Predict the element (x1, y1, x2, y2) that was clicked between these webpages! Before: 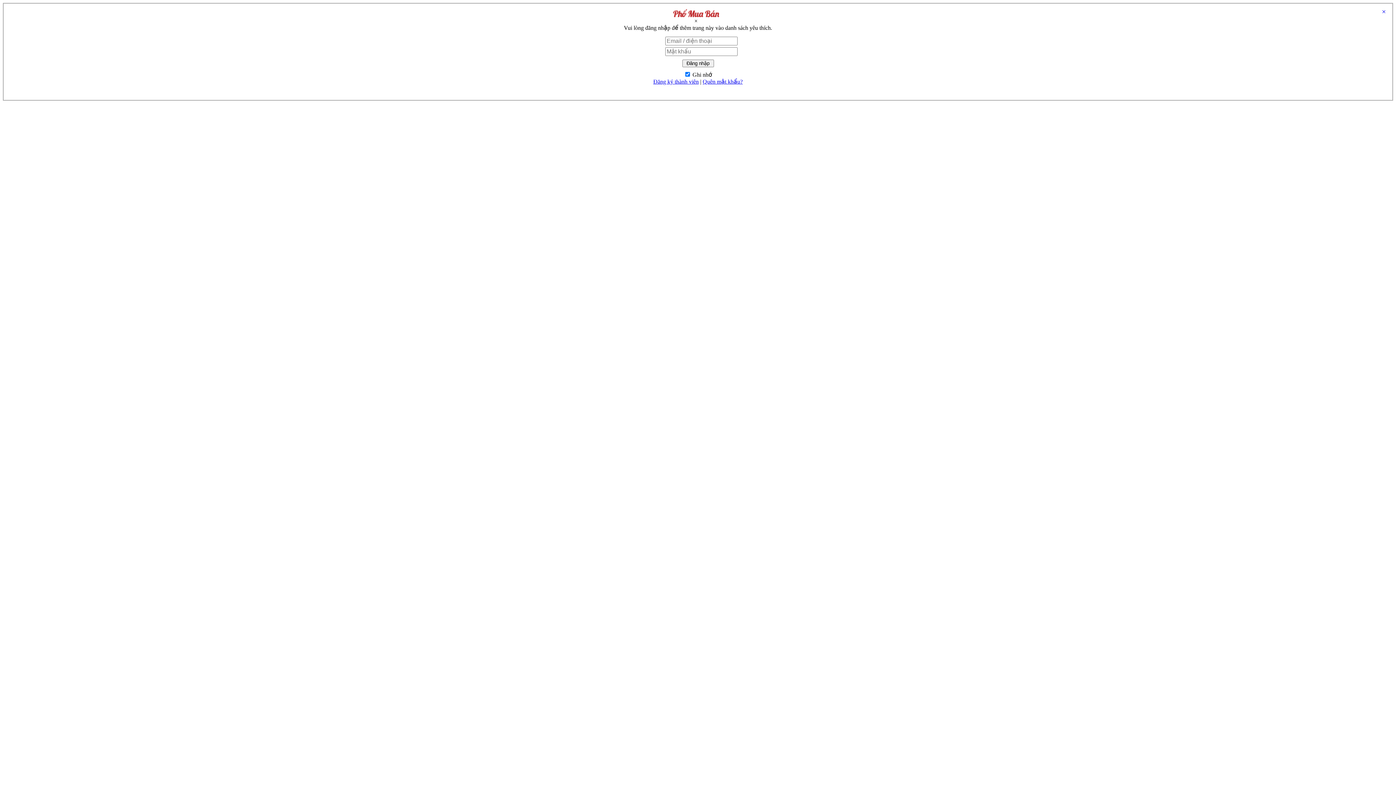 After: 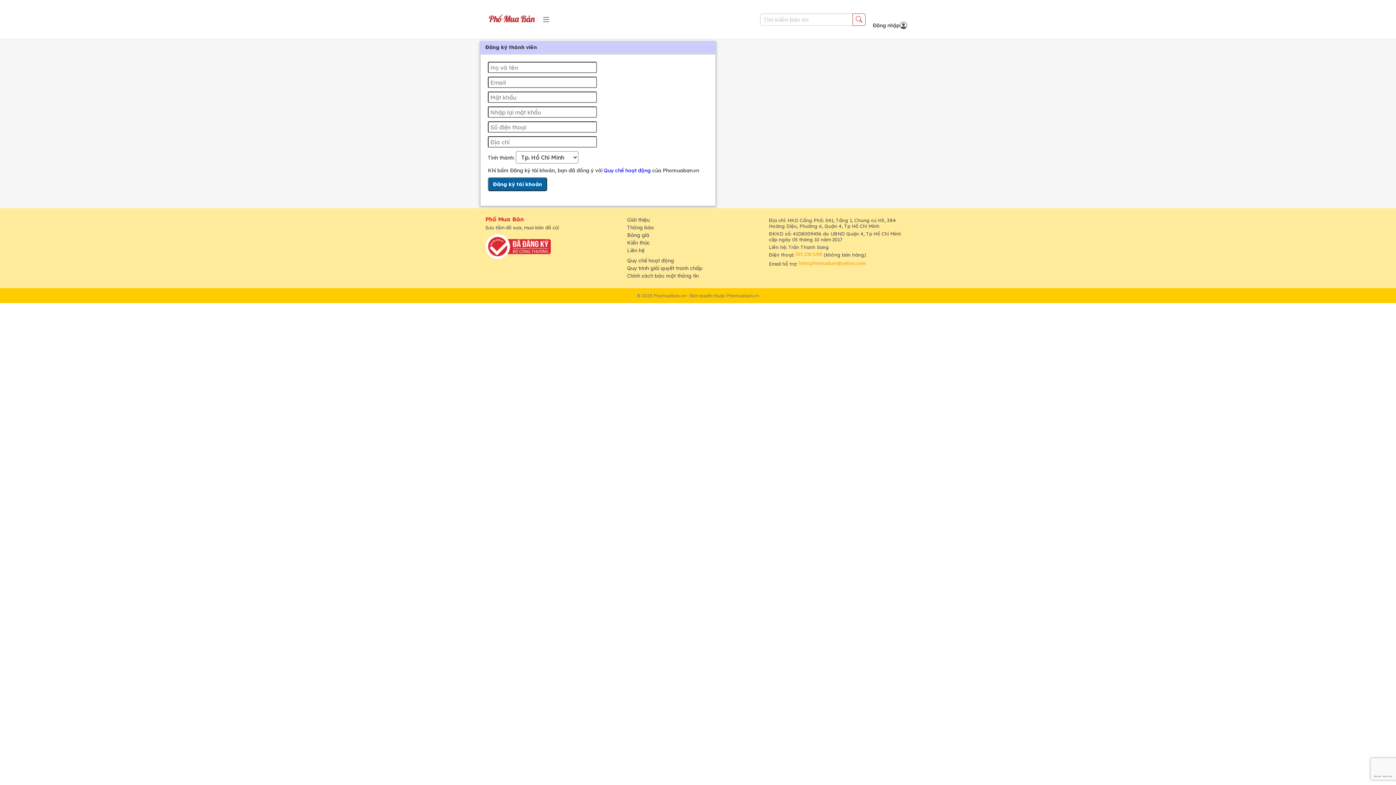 Action: bbox: (653, 78, 698, 84) label: Đăng ký thành viên